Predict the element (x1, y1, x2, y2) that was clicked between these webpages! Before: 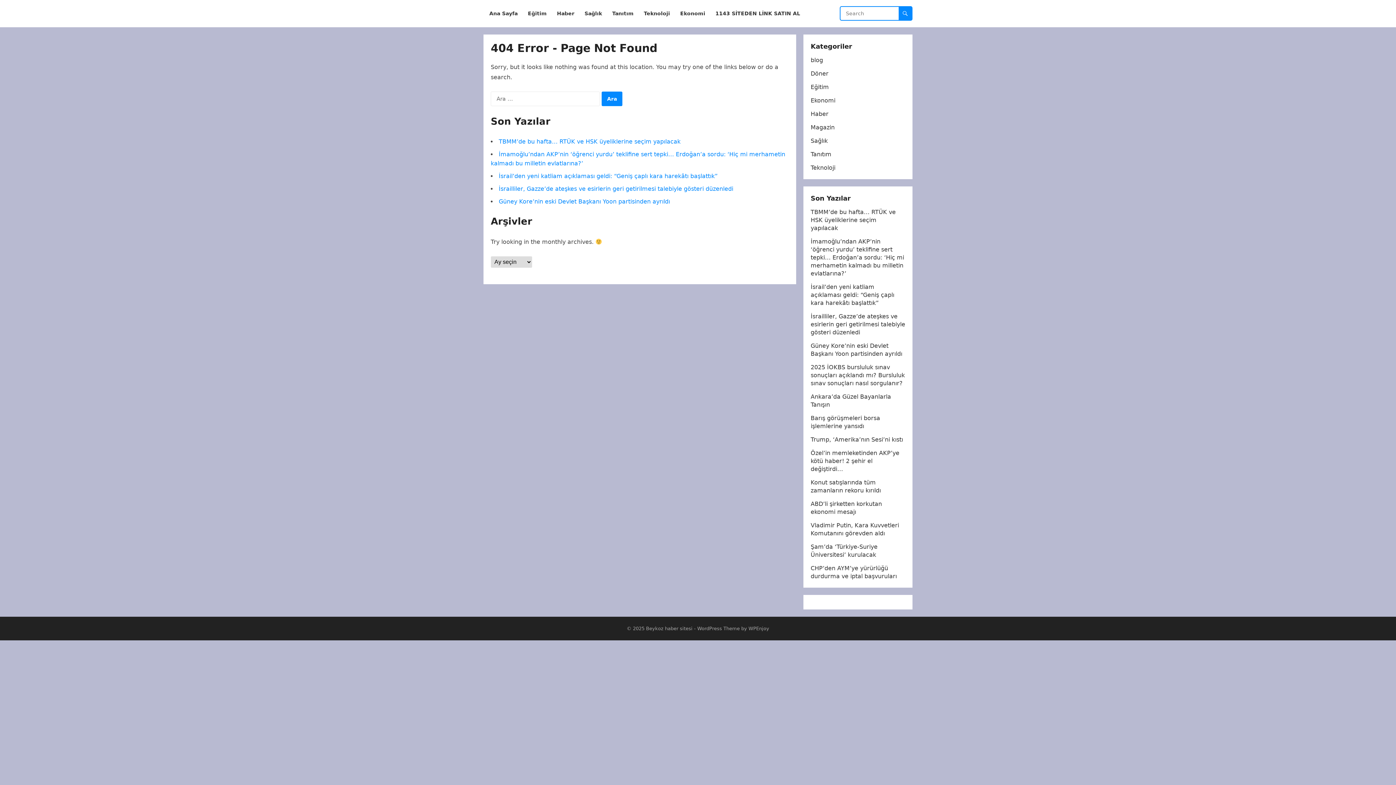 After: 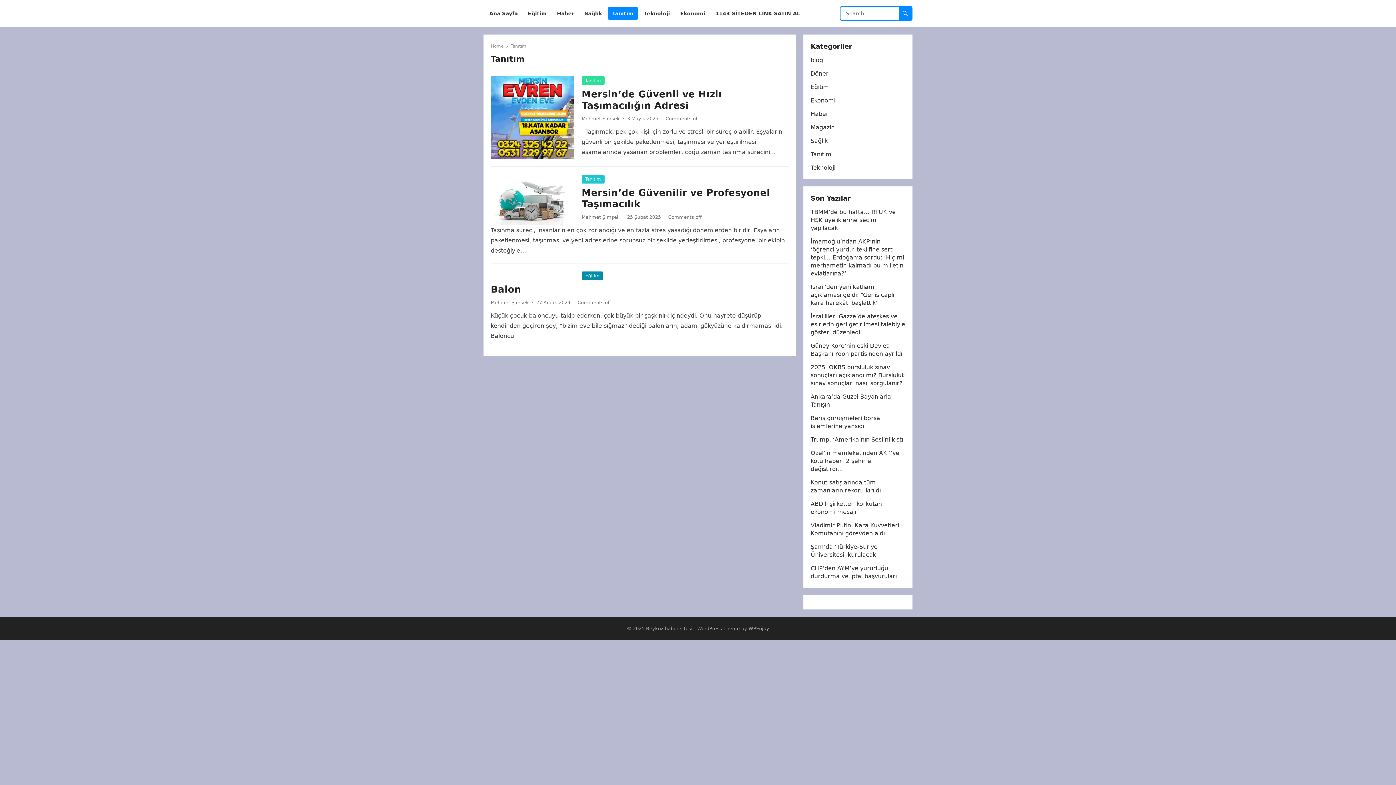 Action: bbox: (810, 150, 831, 157) label: Tanıtım